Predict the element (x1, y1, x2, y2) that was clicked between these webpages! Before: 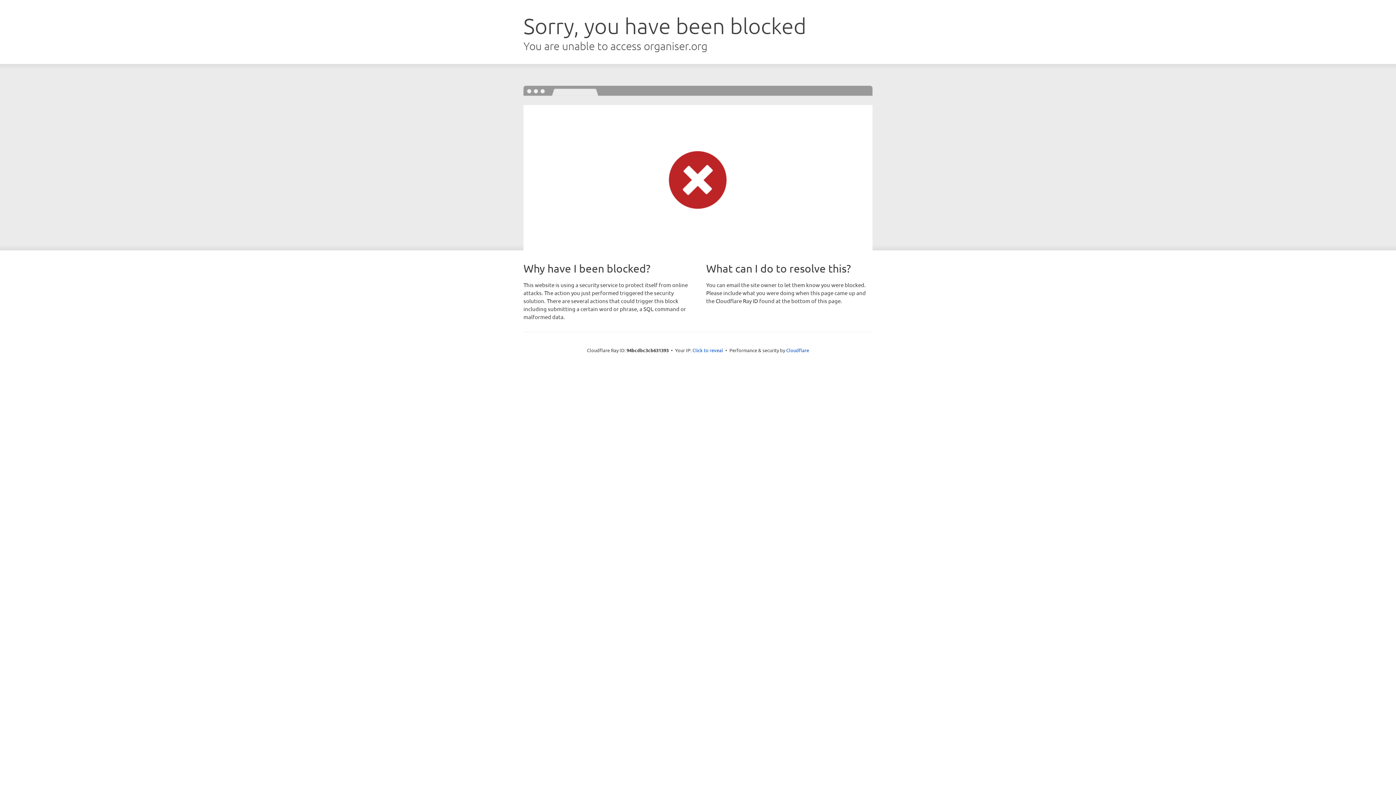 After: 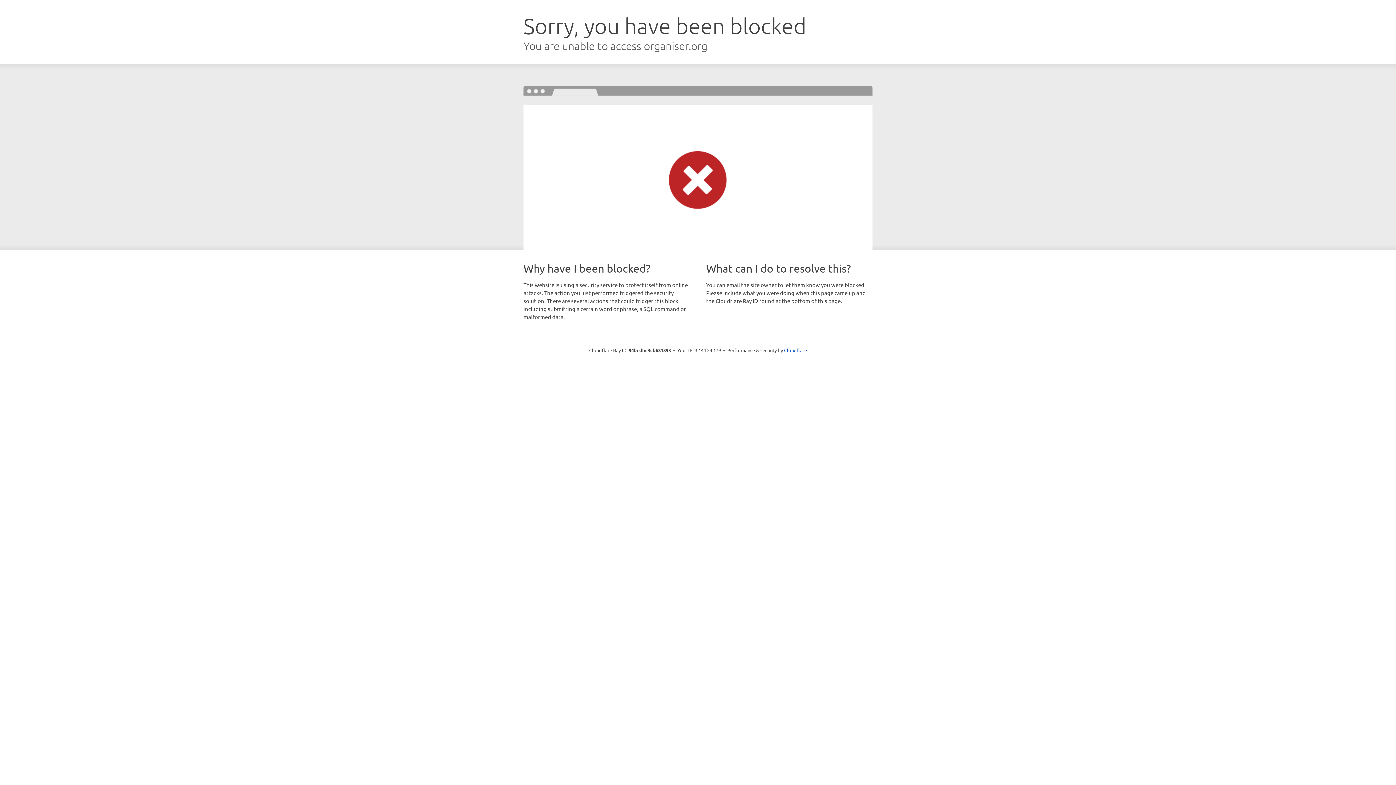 Action: bbox: (692, 346, 723, 353) label: Click to reveal